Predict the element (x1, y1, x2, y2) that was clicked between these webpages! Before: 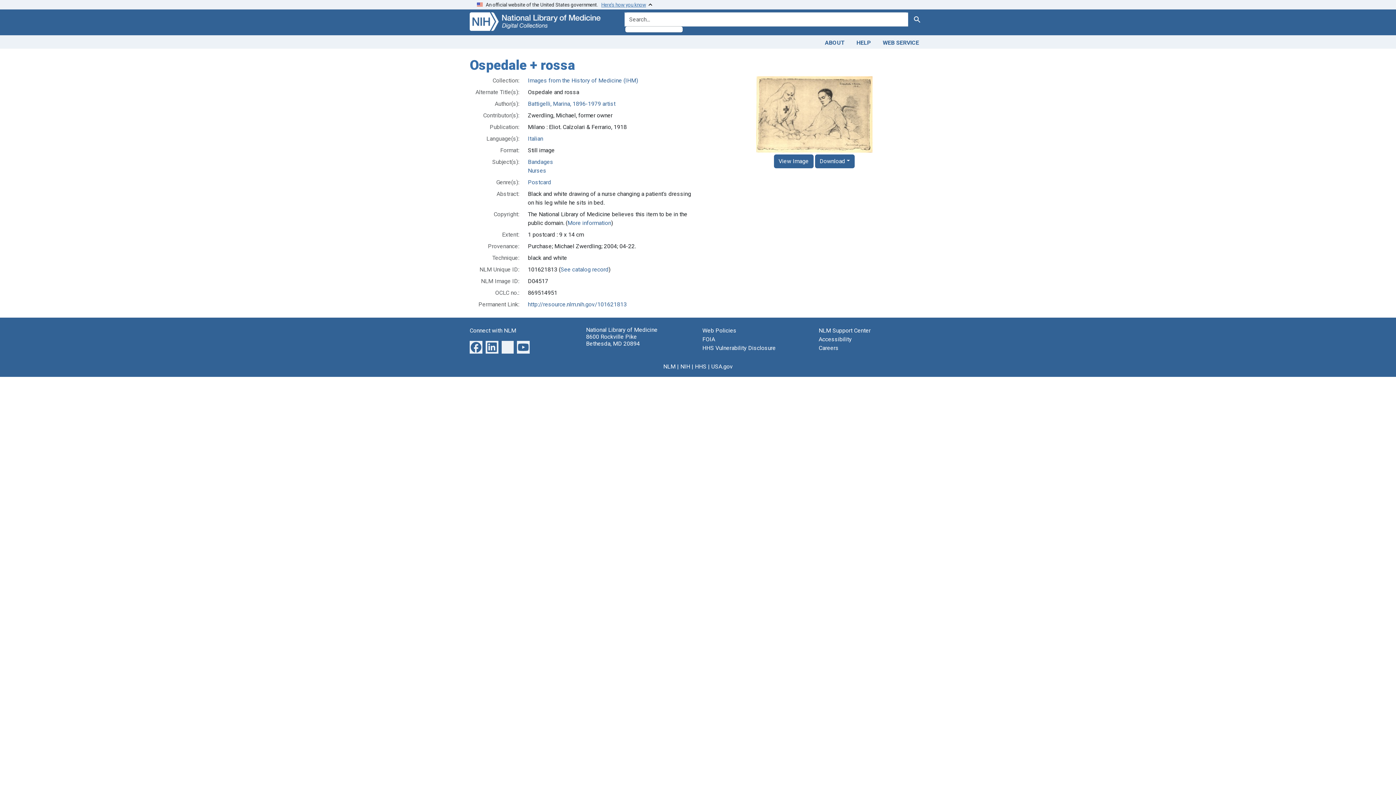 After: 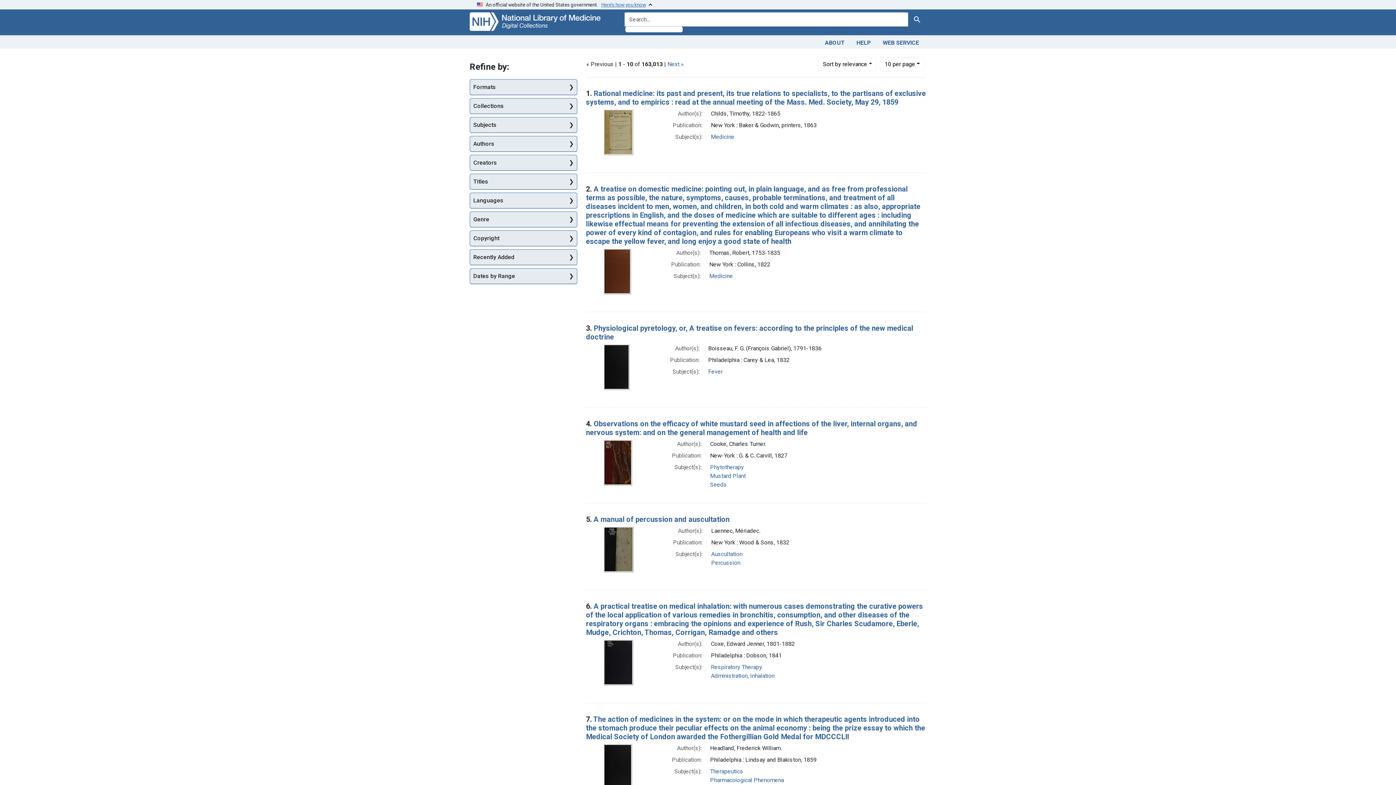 Action: label: Search bbox: (908, 12, 926, 26)